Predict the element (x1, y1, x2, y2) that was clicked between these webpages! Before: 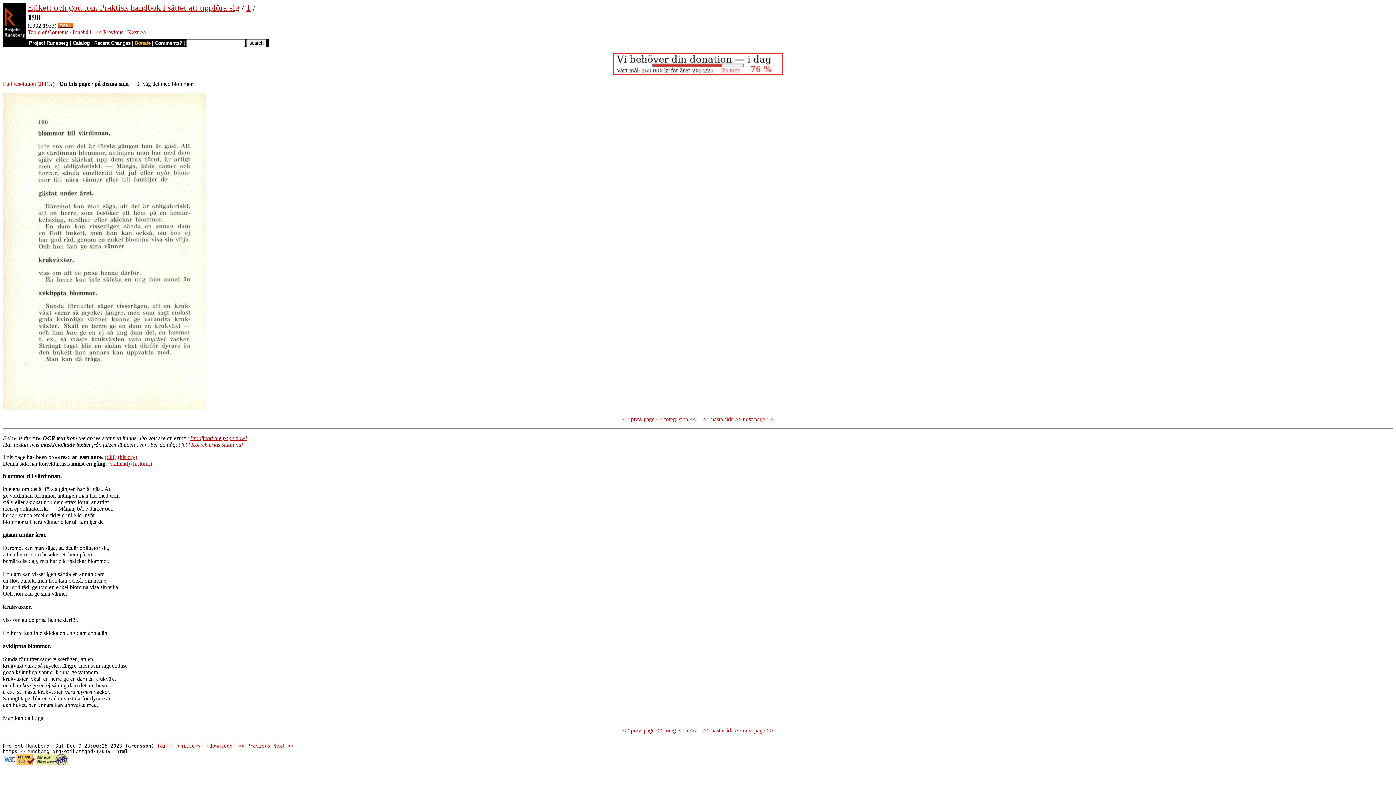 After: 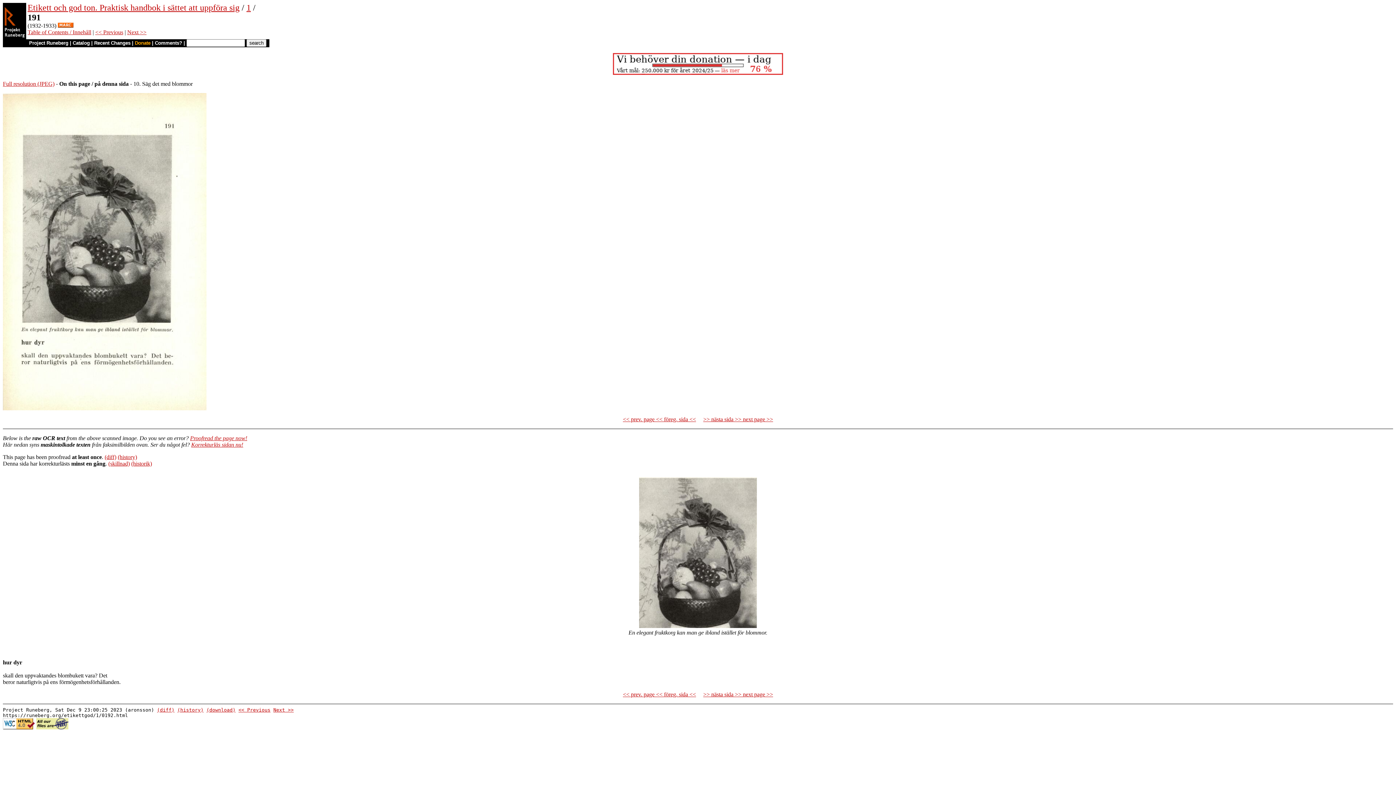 Action: bbox: (127, 29, 146, 35) label: Next >>